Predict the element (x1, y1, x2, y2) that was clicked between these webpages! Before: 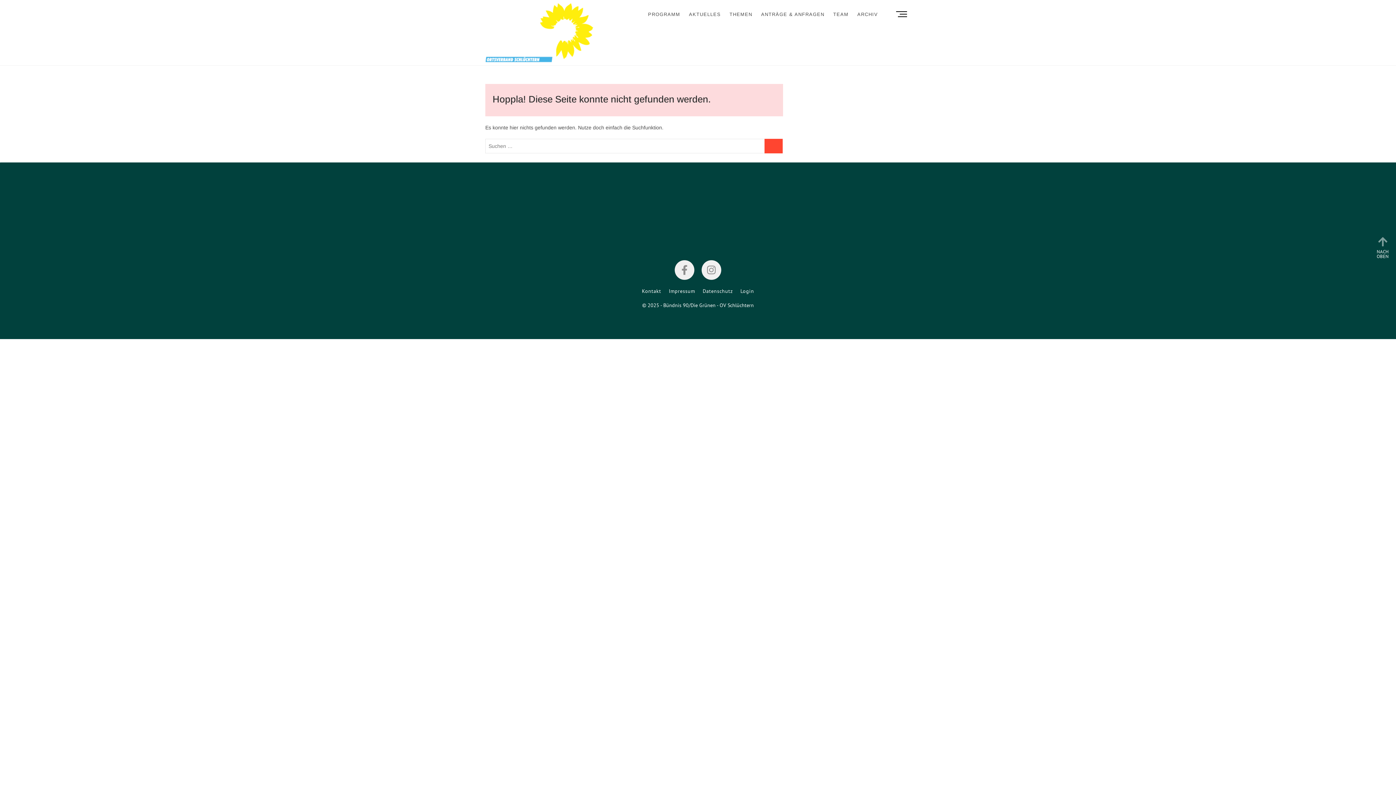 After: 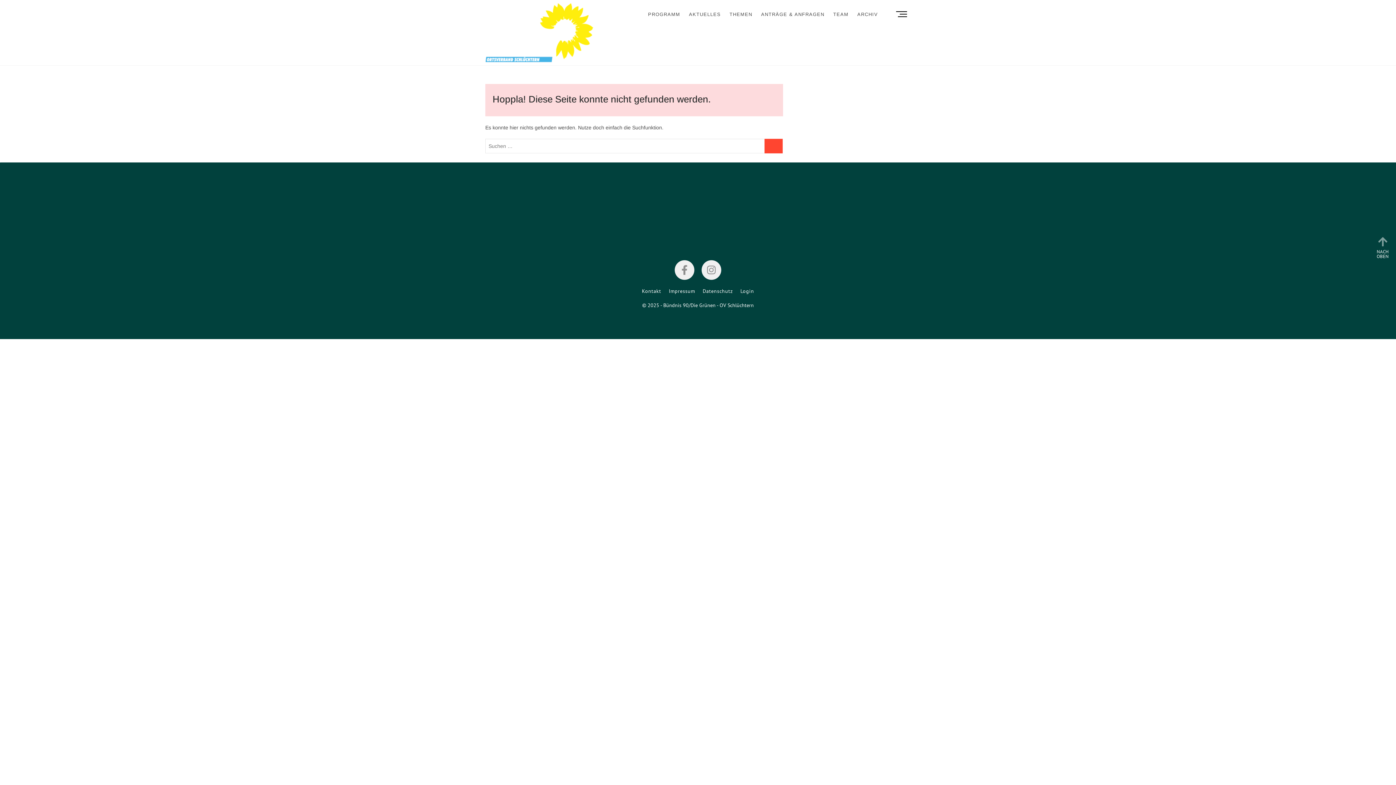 Action: label: THEMEN bbox: (726, 0, 756, 29)